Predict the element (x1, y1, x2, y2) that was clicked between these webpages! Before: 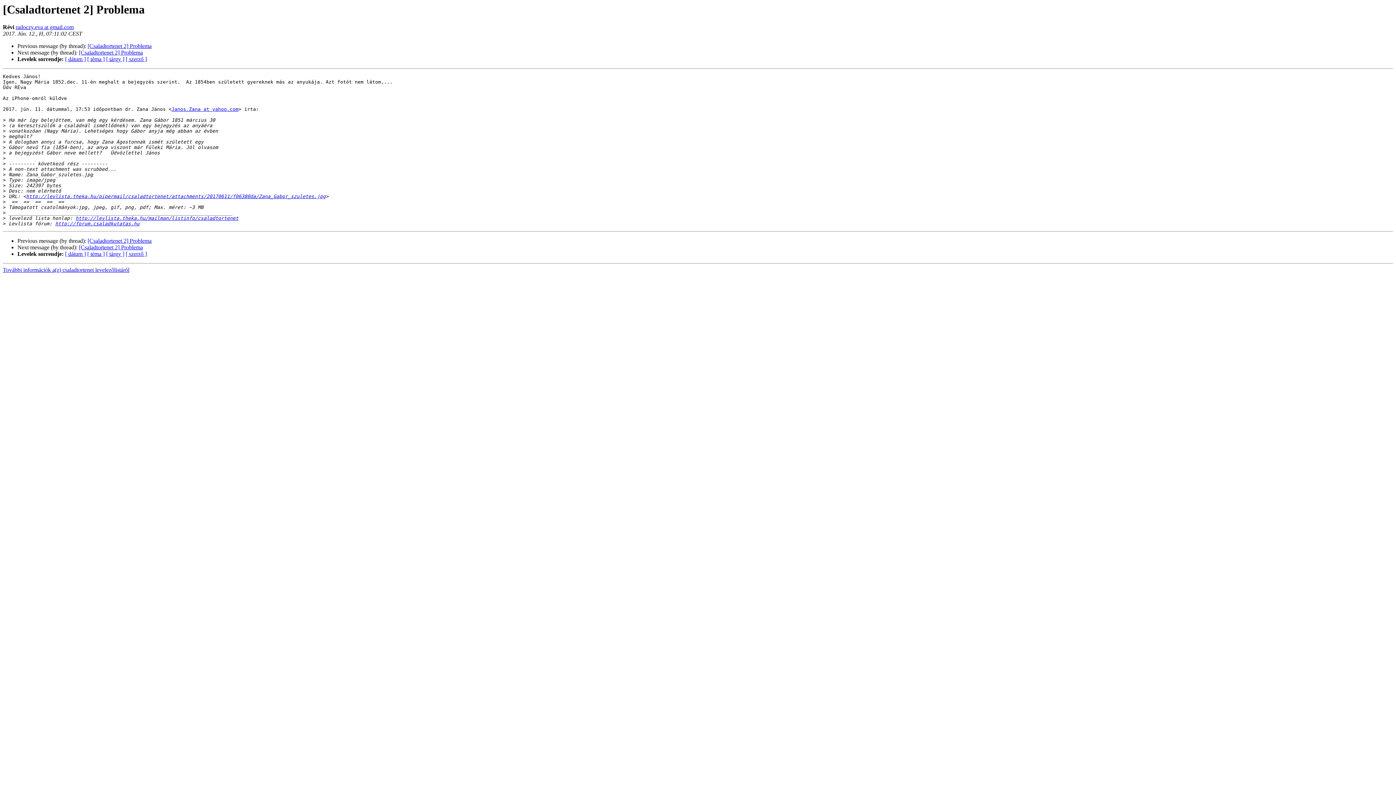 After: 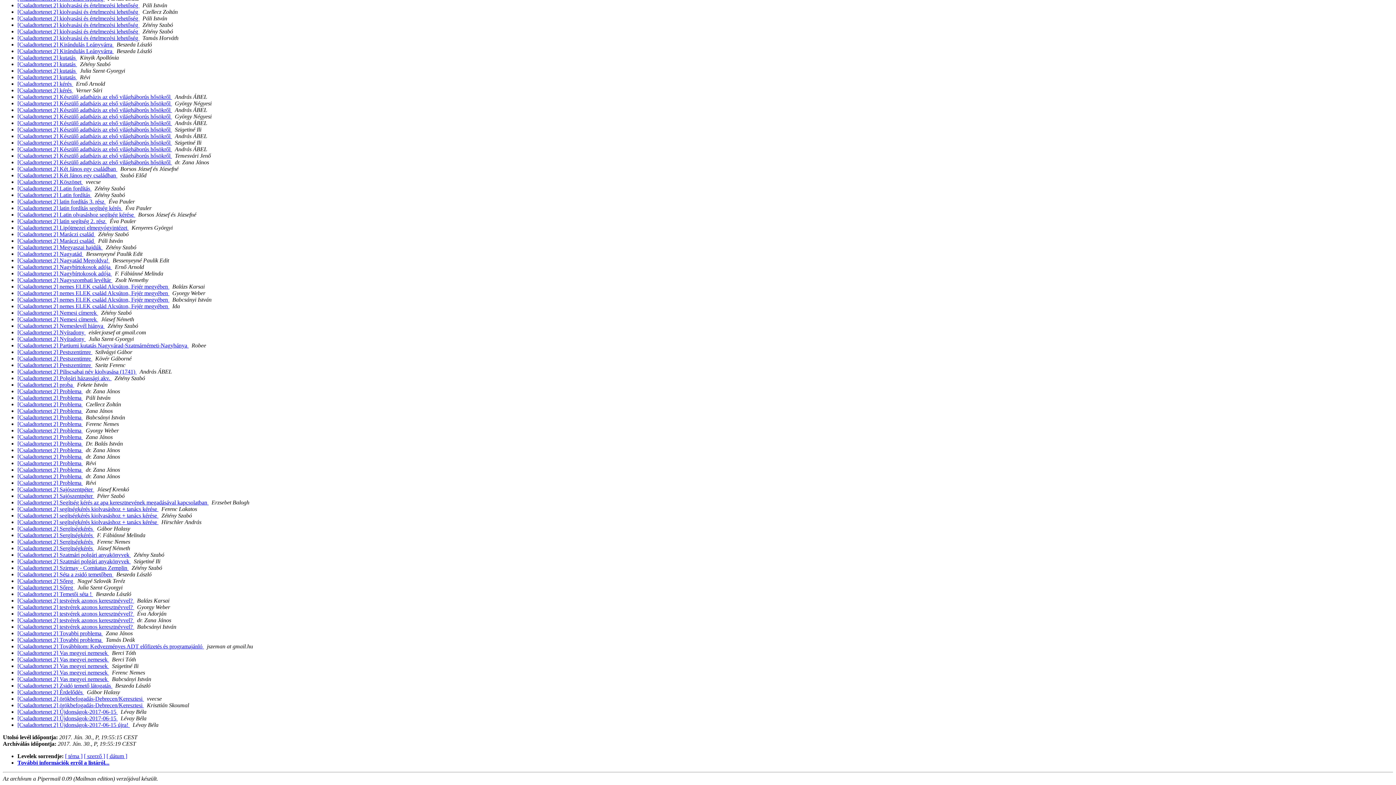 Action: label: [ tárgy ] bbox: (106, 56, 124, 62)